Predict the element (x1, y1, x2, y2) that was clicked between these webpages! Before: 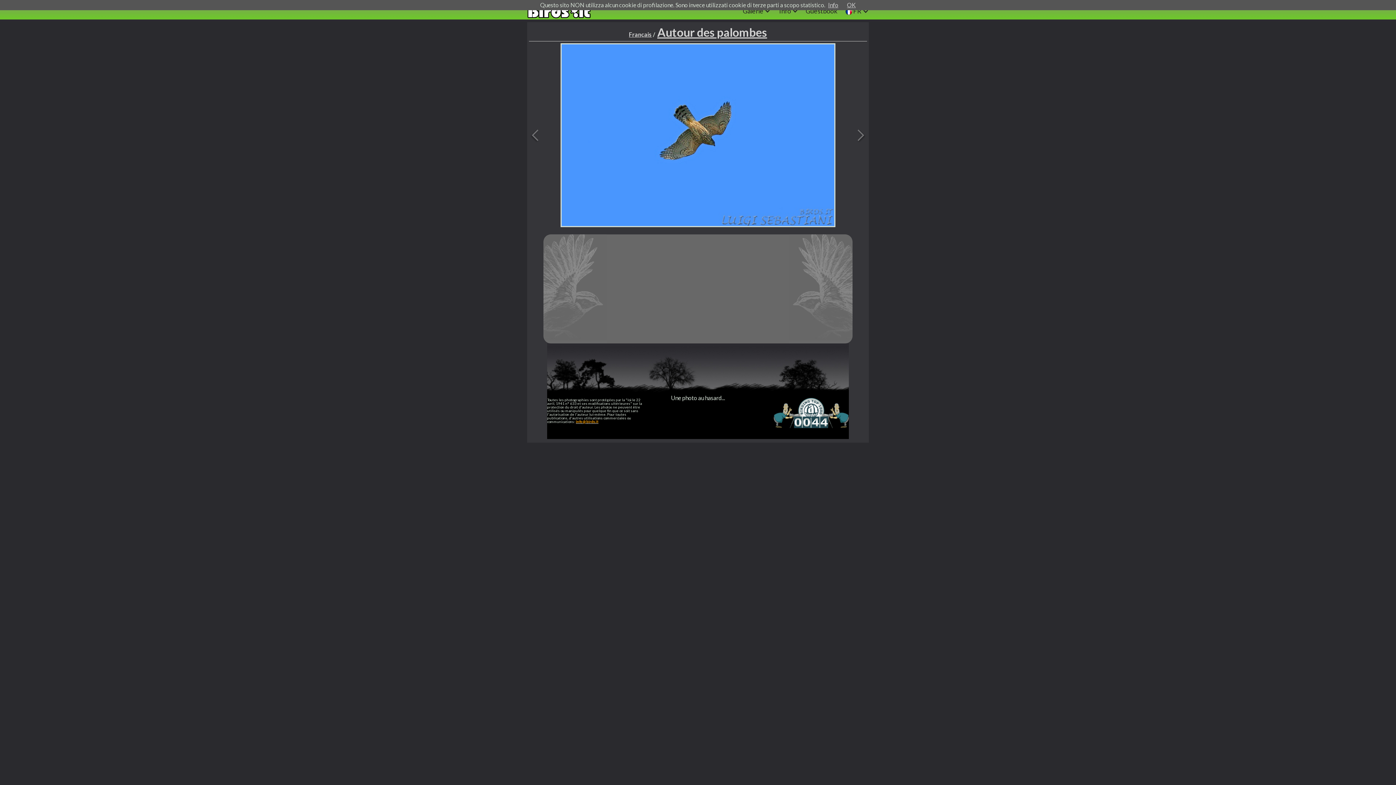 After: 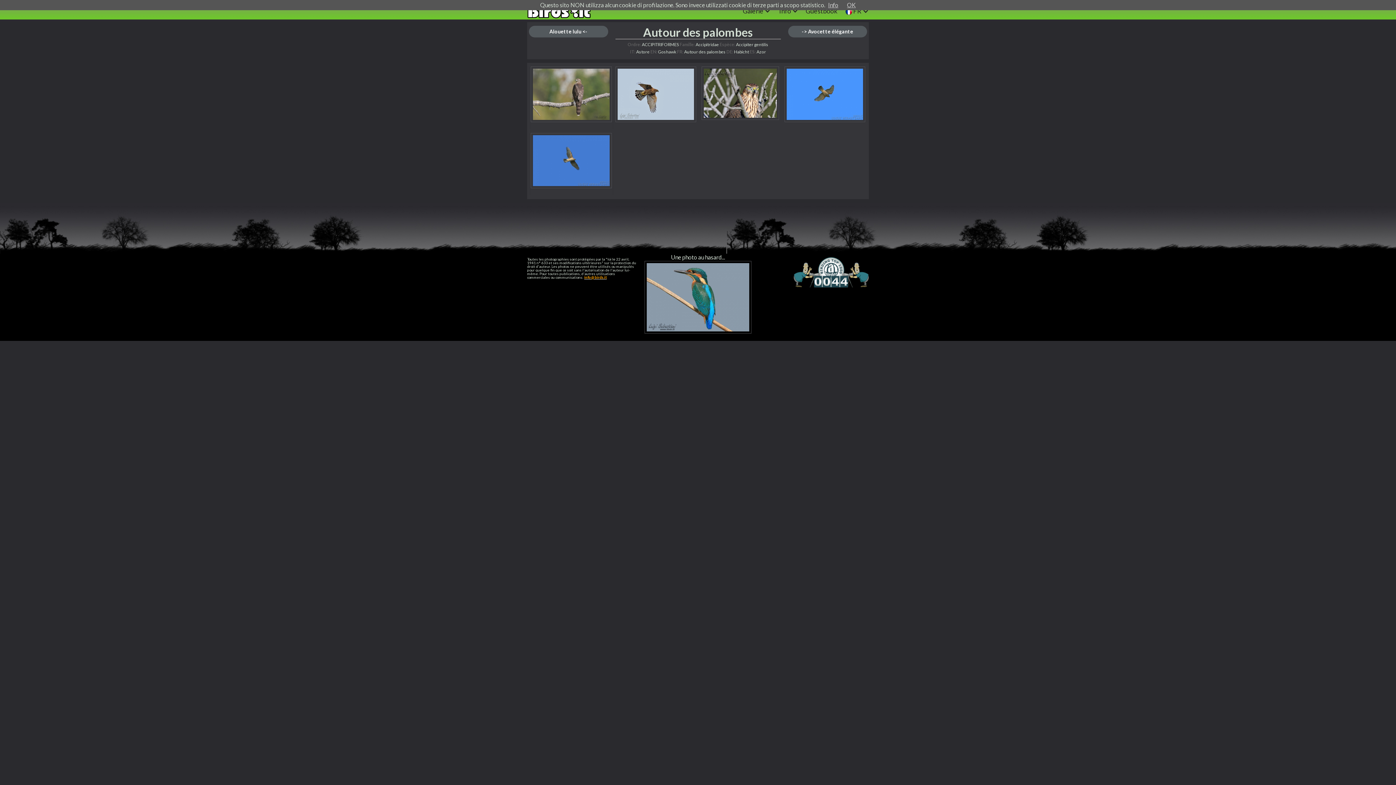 Action: bbox: (657, 25, 767, 39) label: Autour des palombes